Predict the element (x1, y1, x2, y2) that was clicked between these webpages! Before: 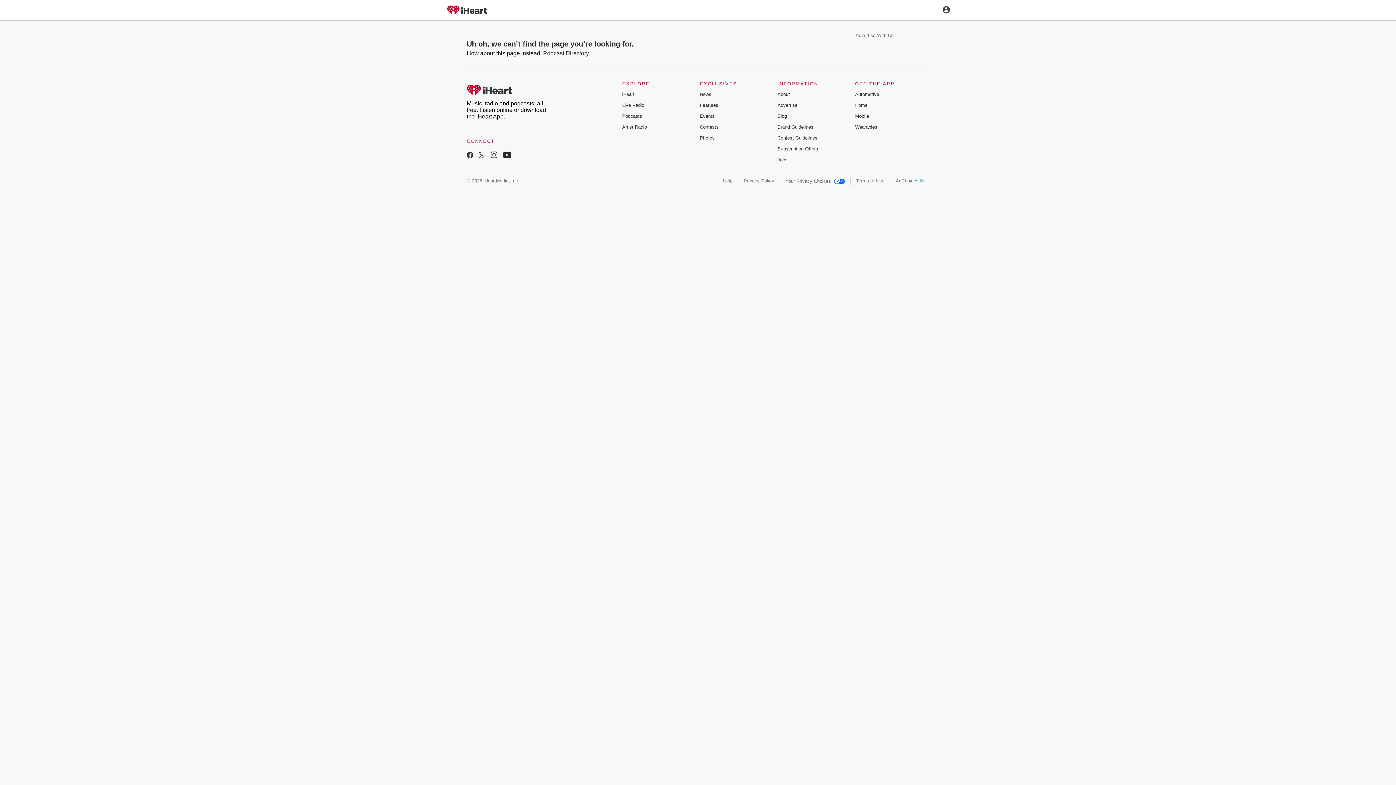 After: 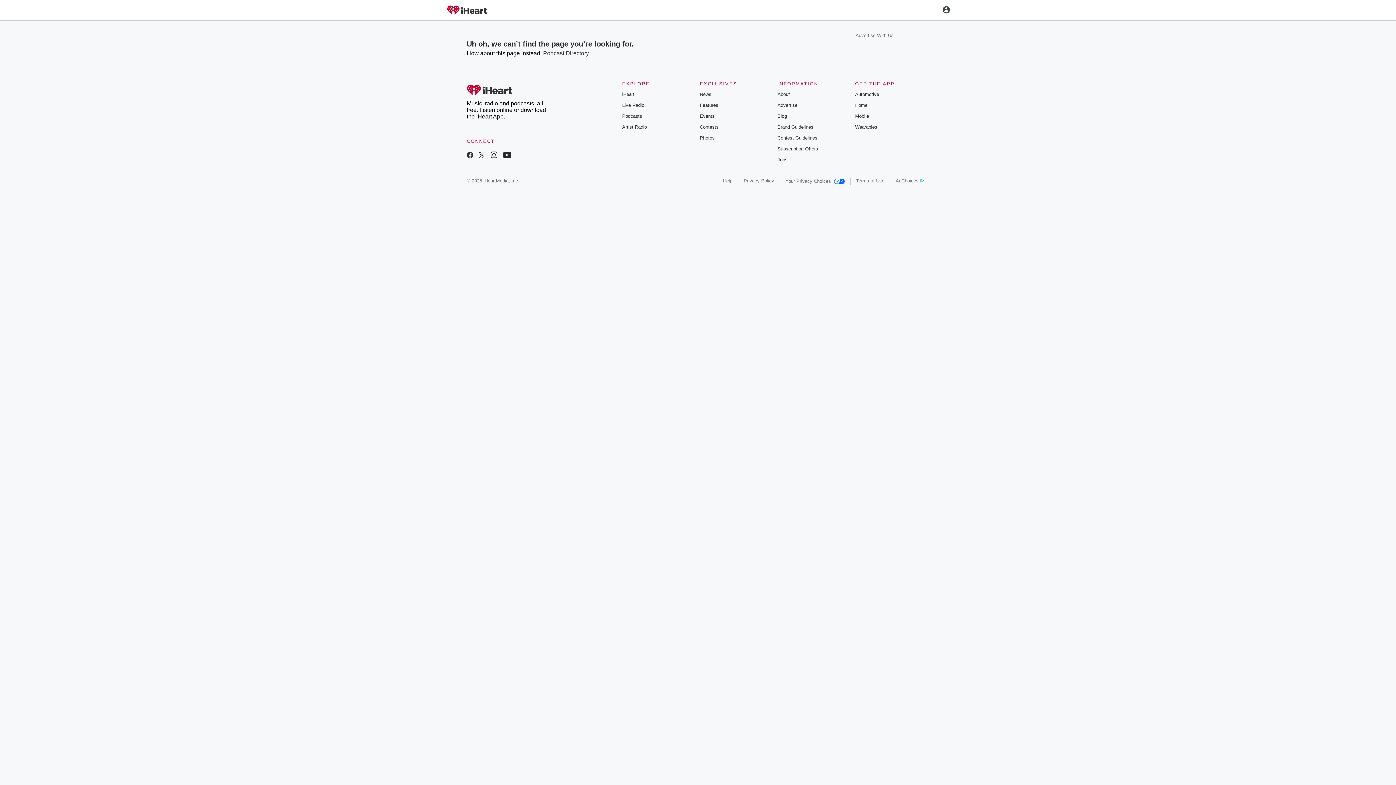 Action: bbox: (723, 178, 732, 183) label: Help